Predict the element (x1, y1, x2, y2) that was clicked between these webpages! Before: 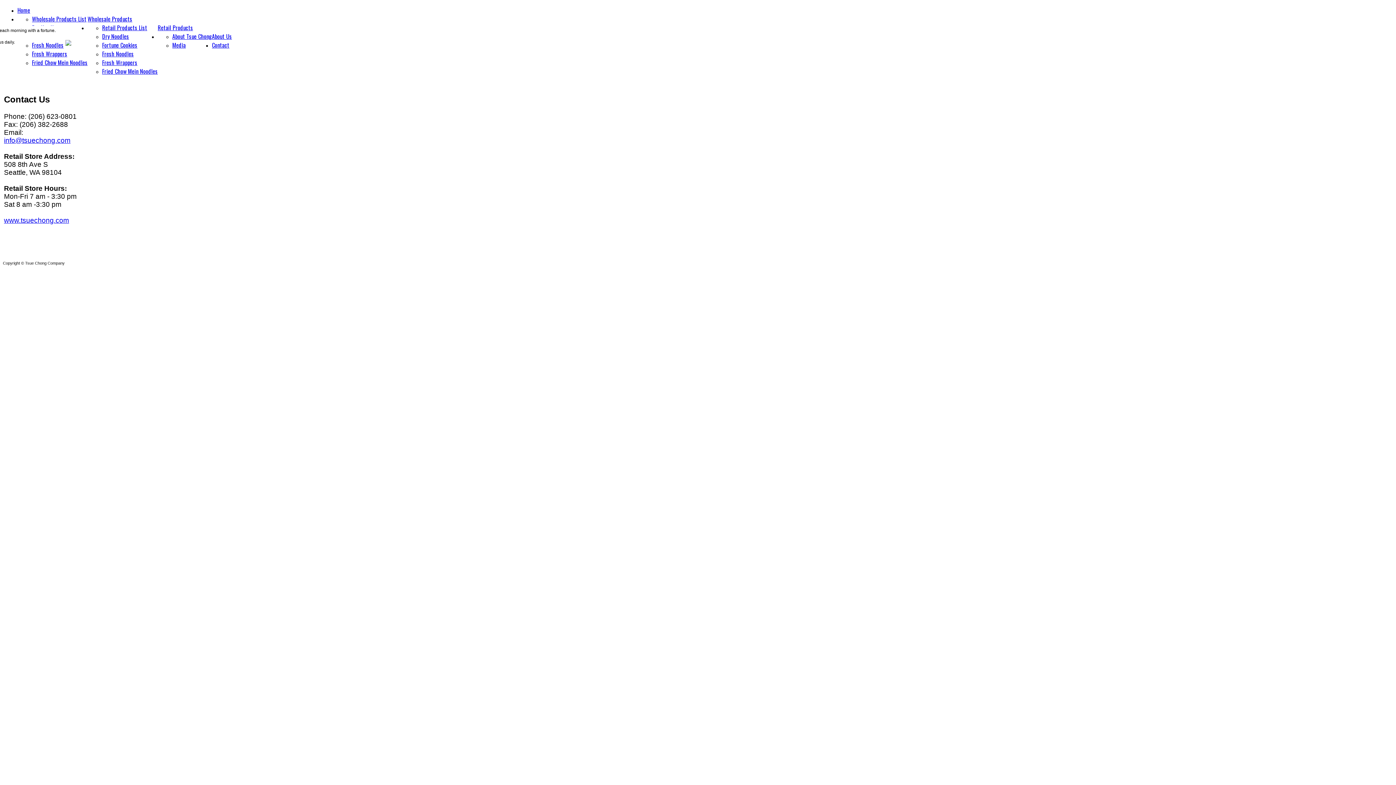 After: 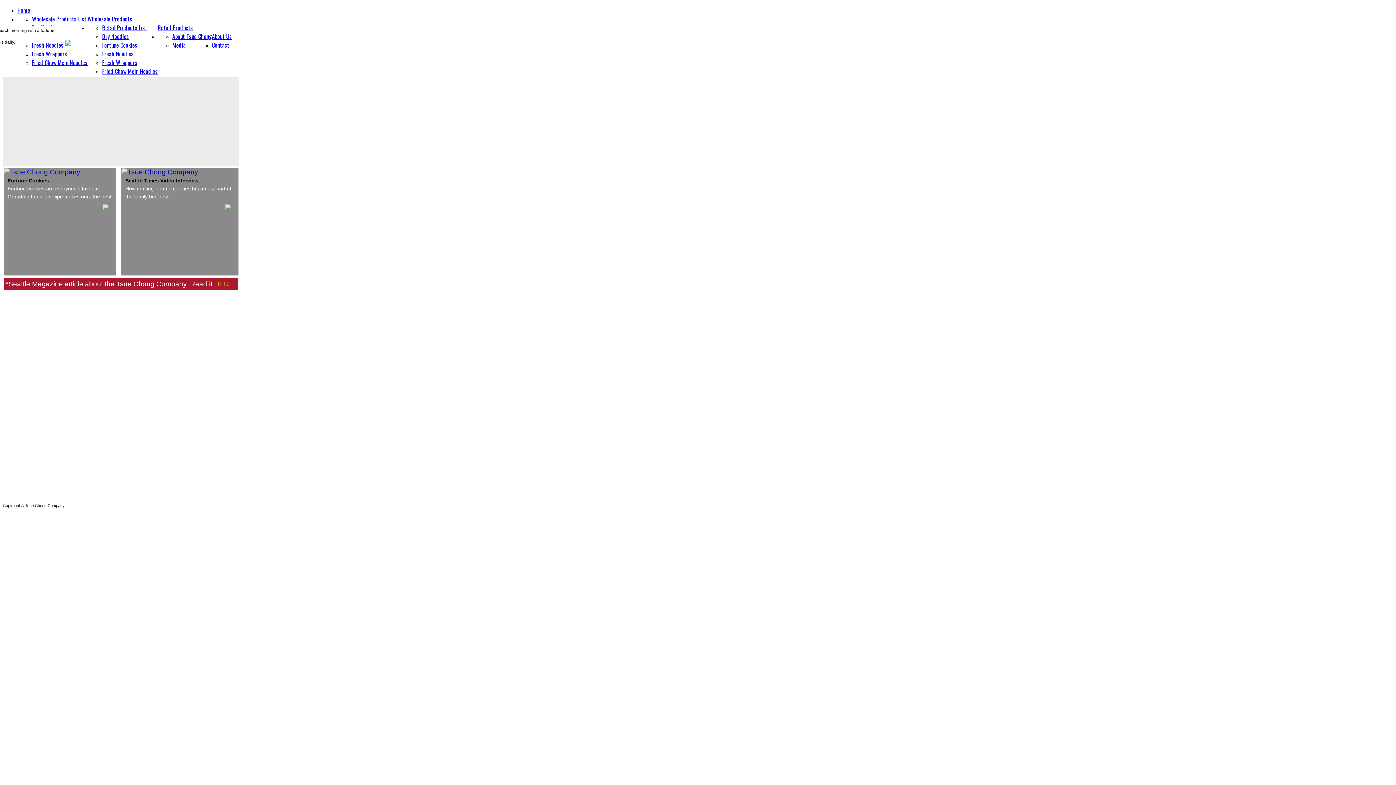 Action: bbox: (4, 216, 69, 224) label: www.tsuechong.com